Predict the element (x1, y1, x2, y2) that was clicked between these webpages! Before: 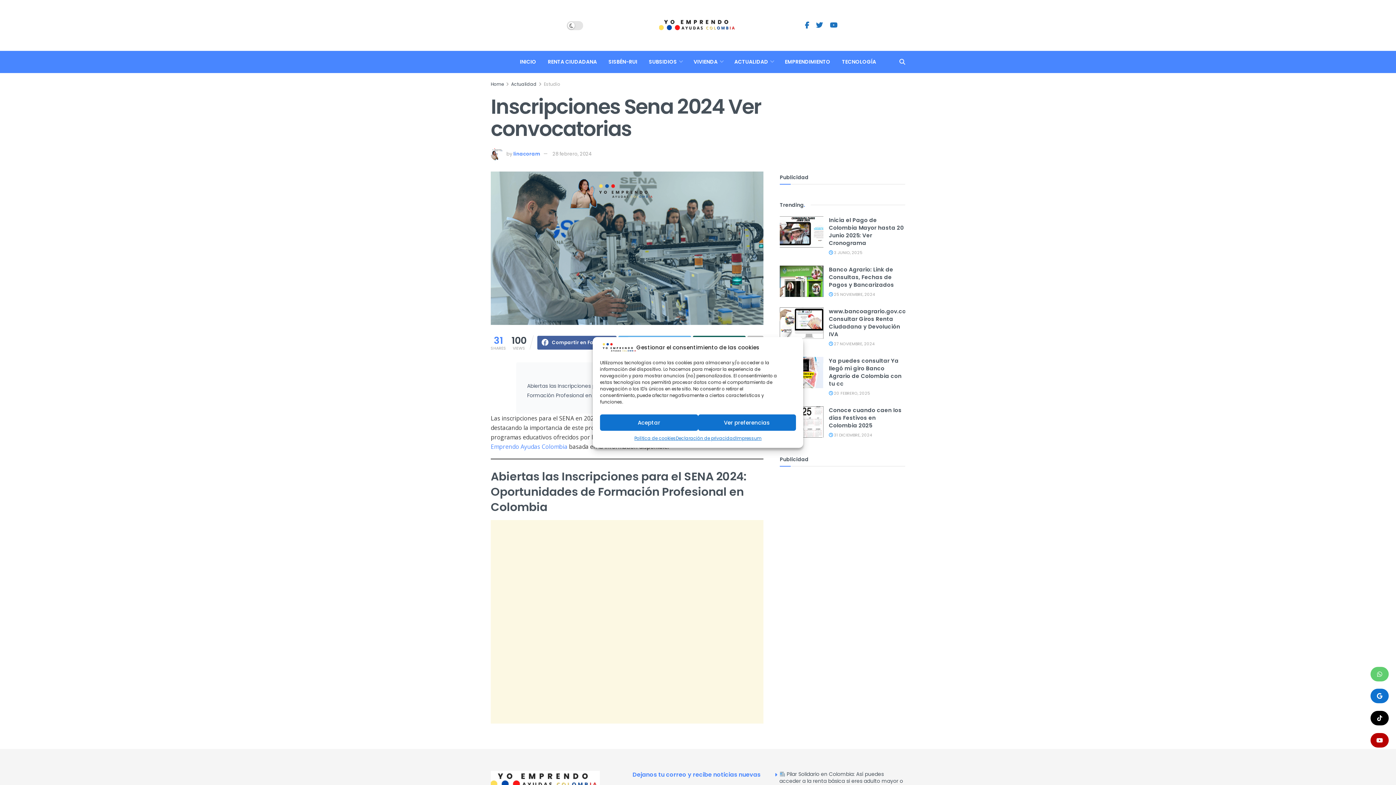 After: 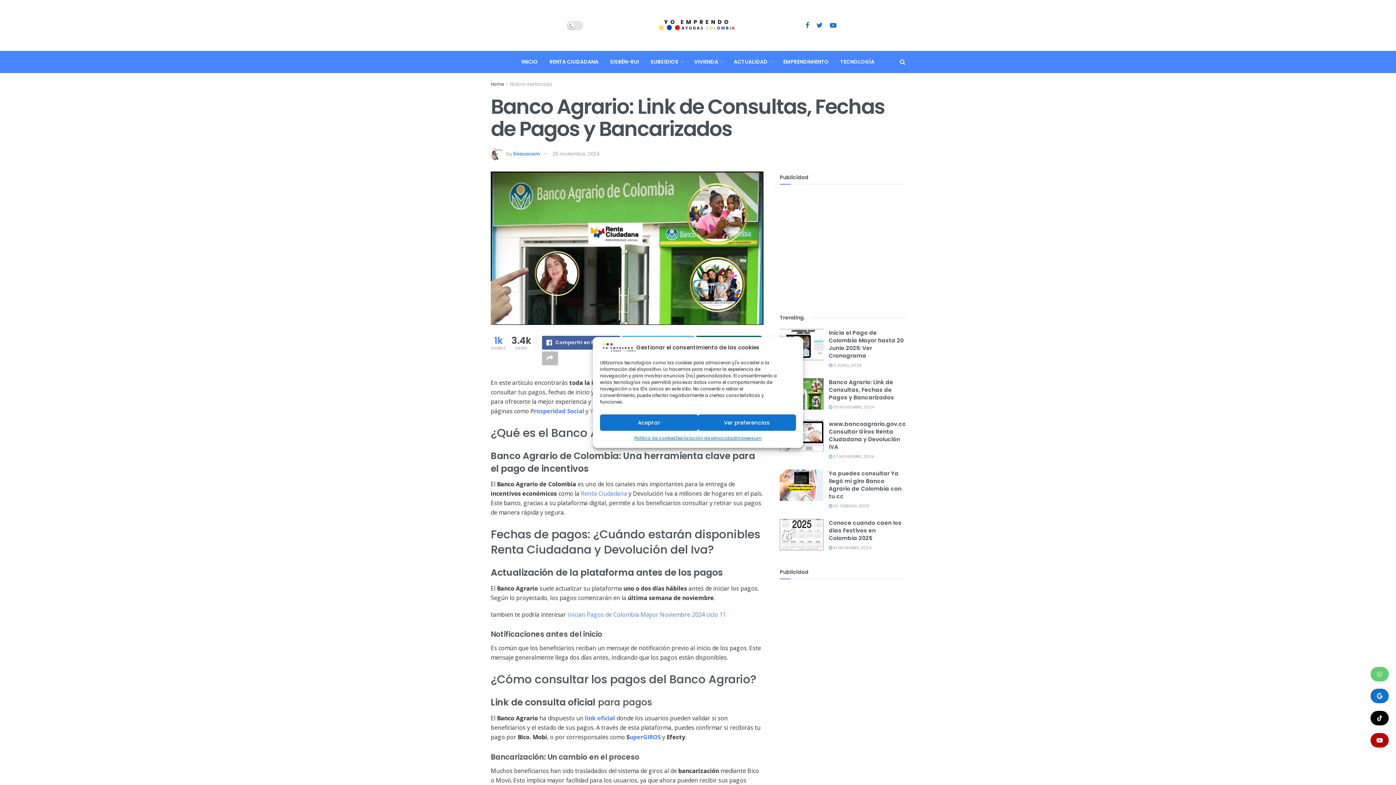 Action: label:  25 NOVIEMBRE, 2024 bbox: (829, 291, 875, 297)